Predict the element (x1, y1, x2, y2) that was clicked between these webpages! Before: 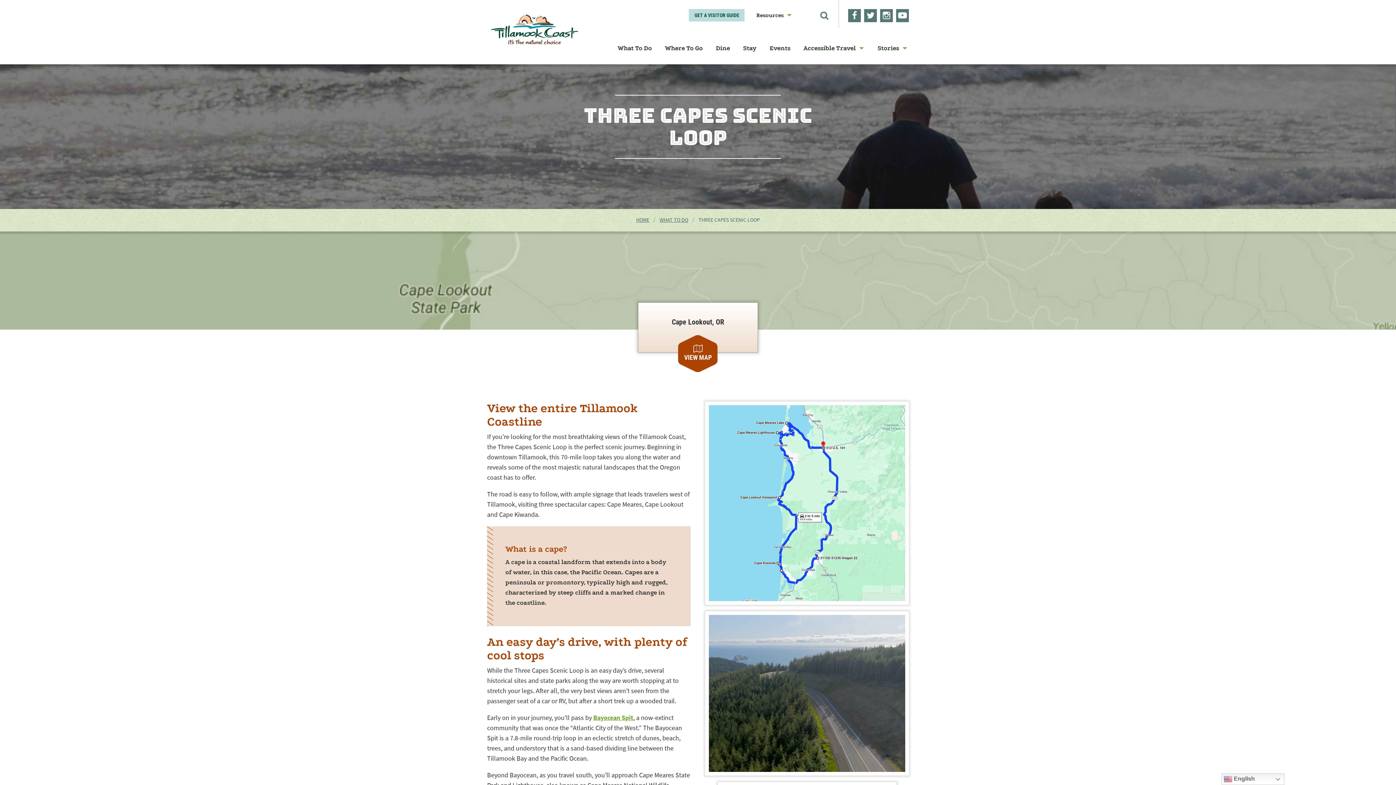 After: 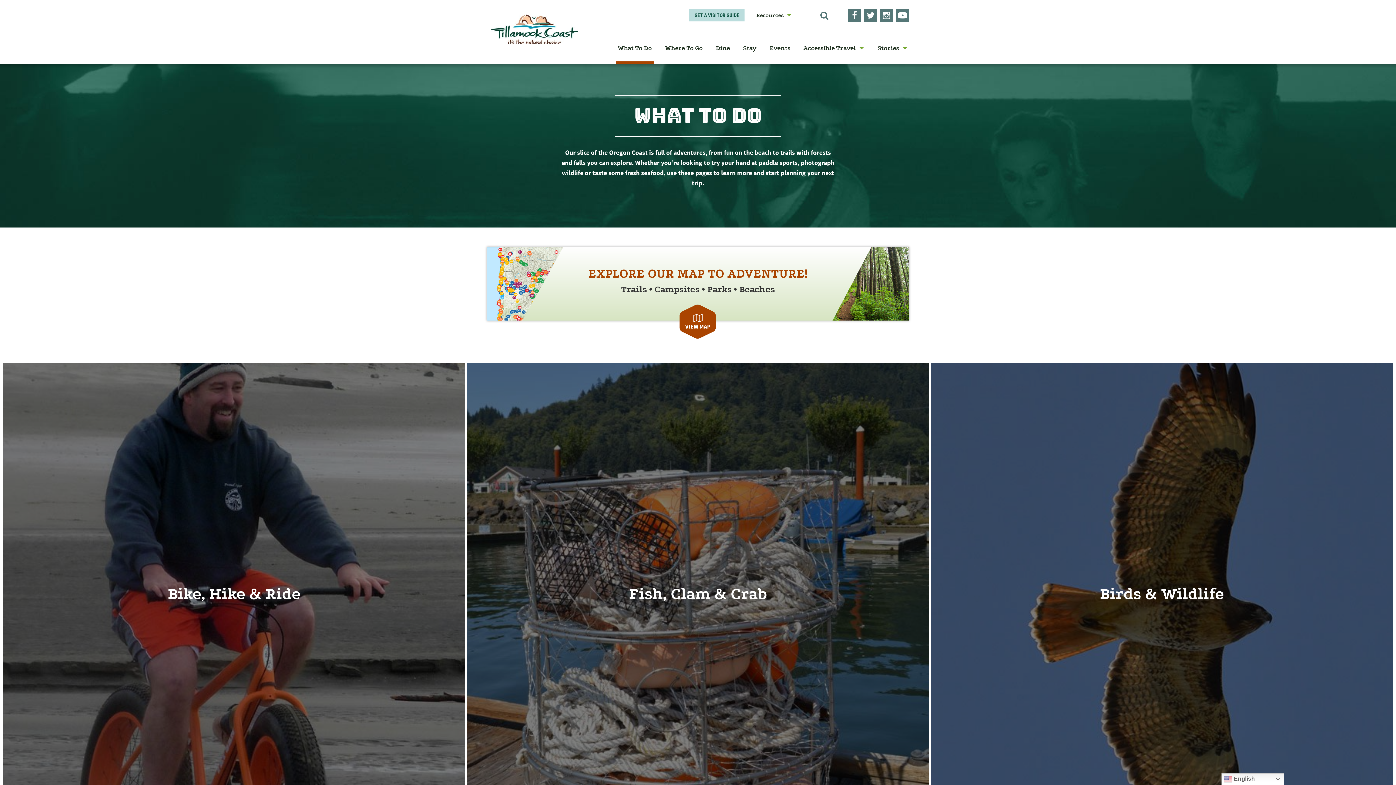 Action: label: What To Do bbox: (611, 38, 658, 58)